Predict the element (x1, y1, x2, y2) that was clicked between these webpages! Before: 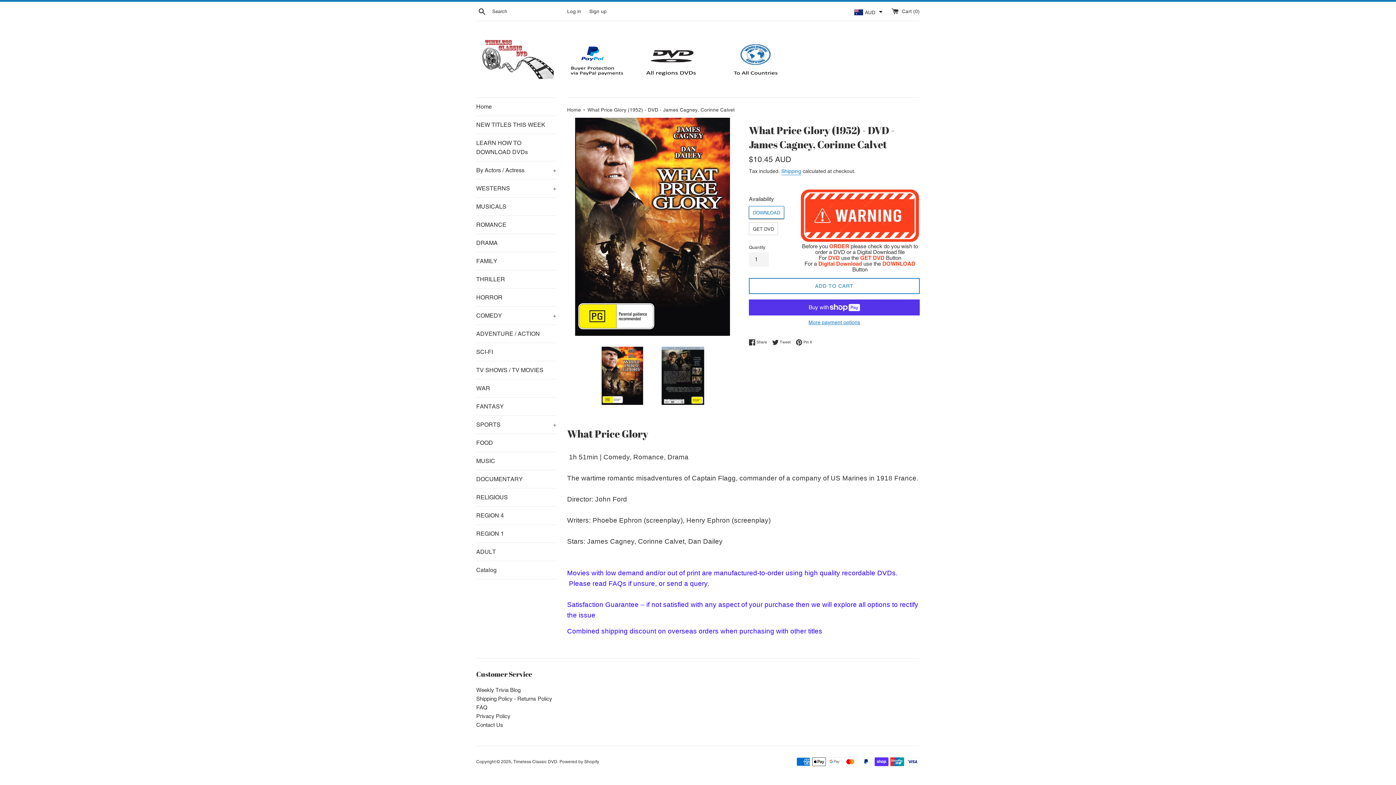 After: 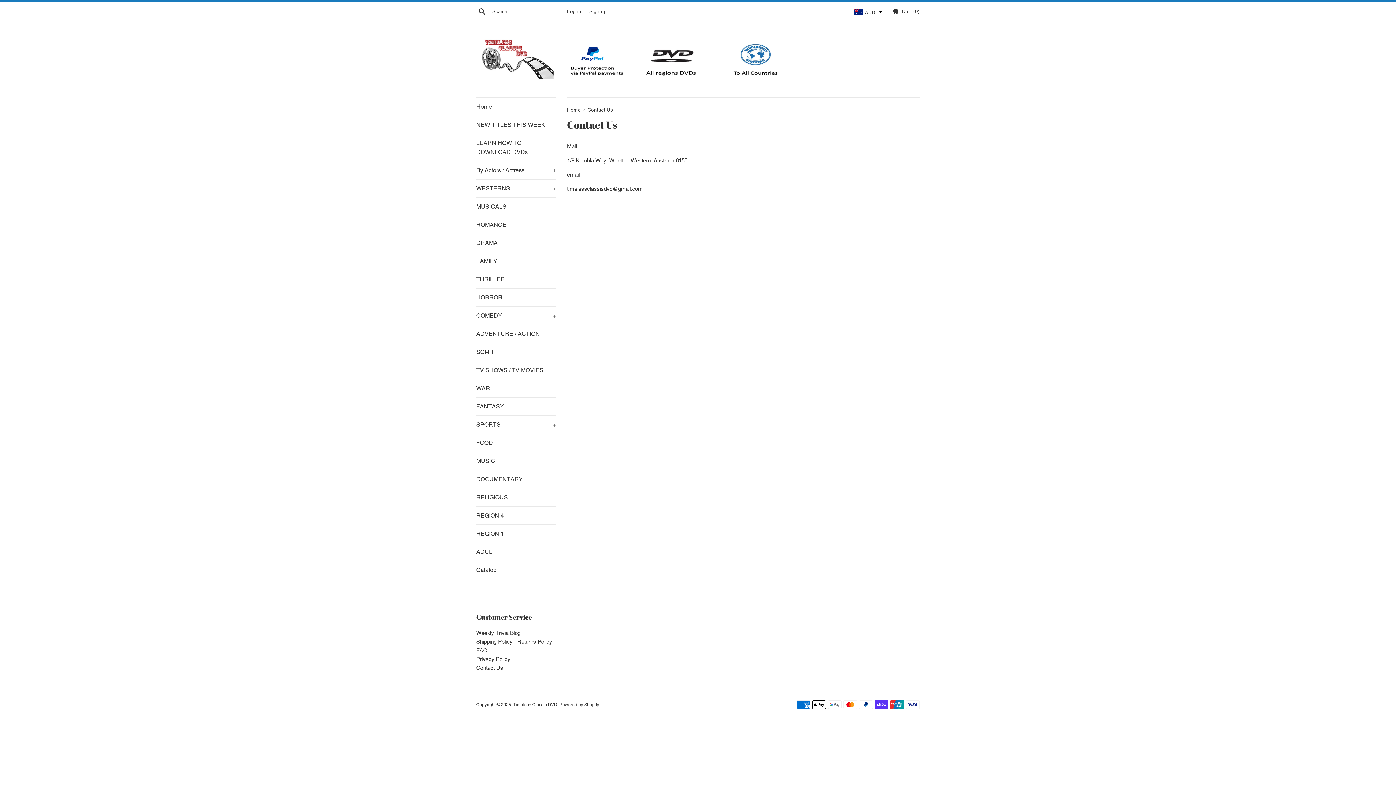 Action: label: Contact Us bbox: (476, 722, 503, 728)